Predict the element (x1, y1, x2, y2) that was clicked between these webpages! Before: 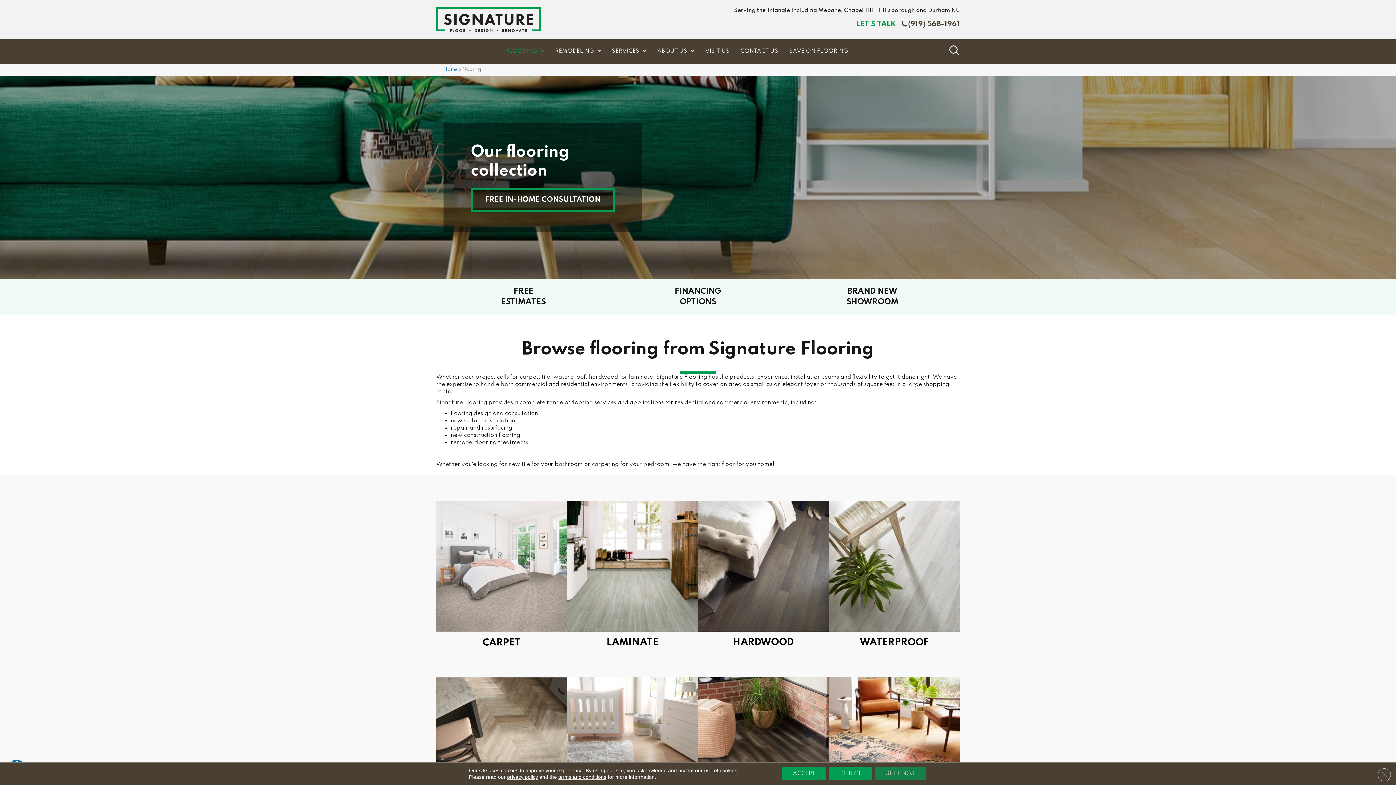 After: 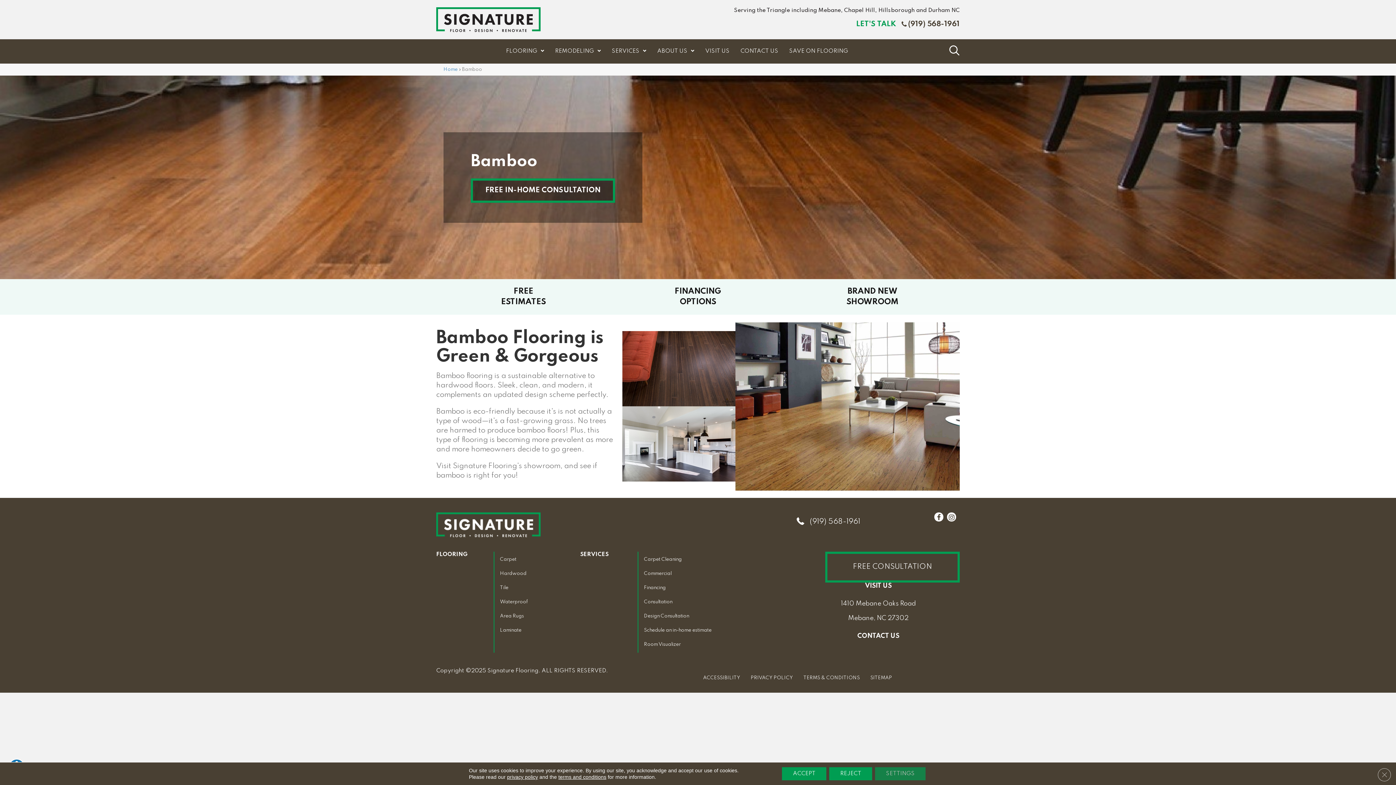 Action: bbox: (698, 739, 829, 745)